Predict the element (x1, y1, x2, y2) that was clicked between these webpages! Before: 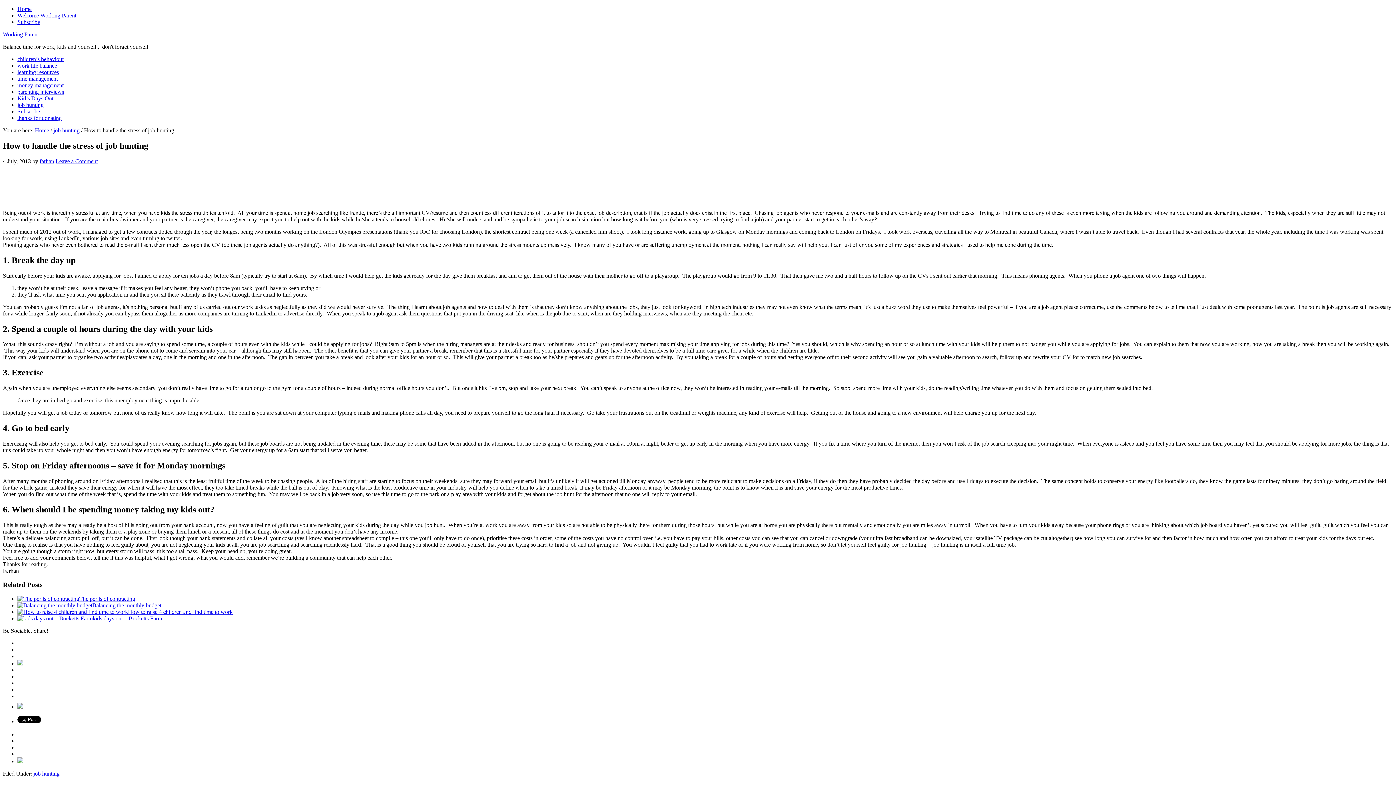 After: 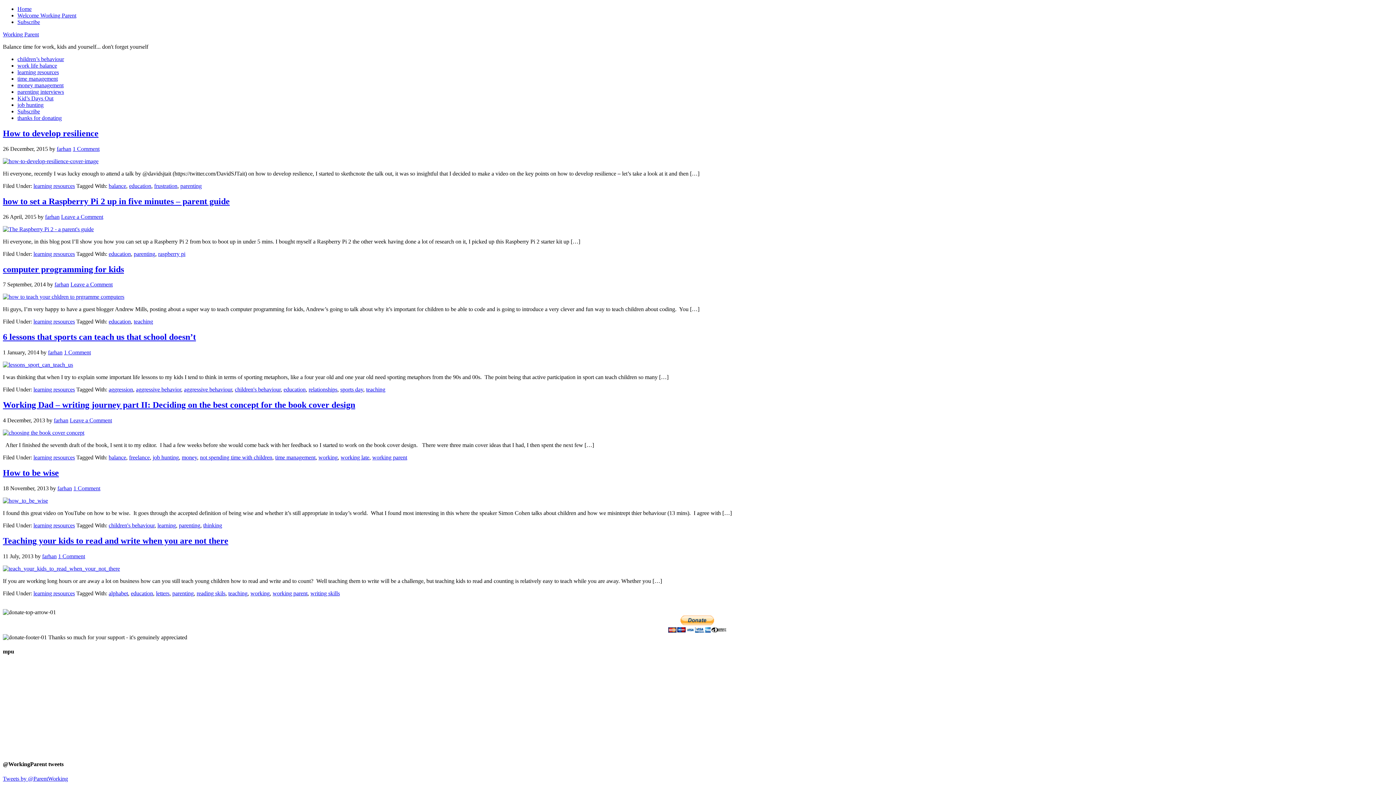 Action: bbox: (17, 69, 58, 75) label: learning resources